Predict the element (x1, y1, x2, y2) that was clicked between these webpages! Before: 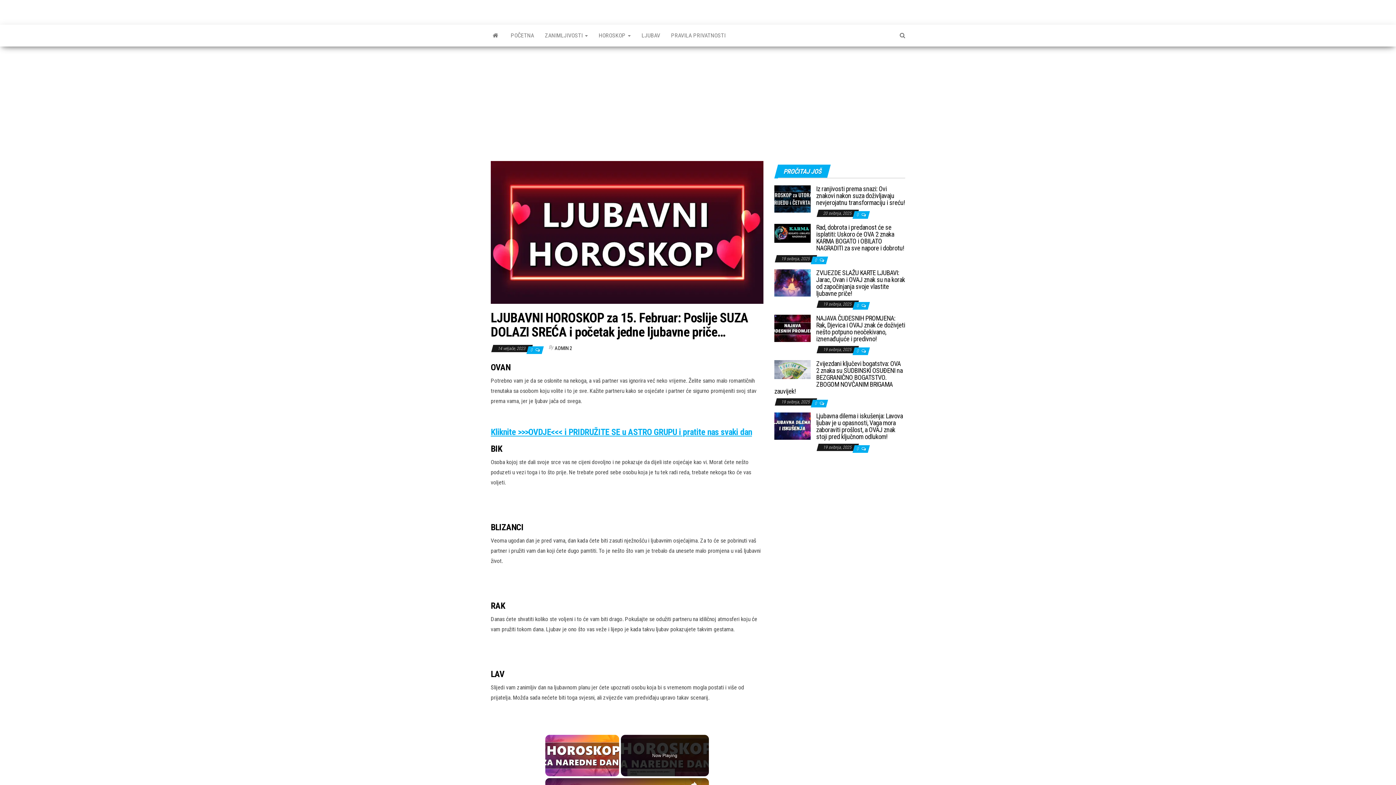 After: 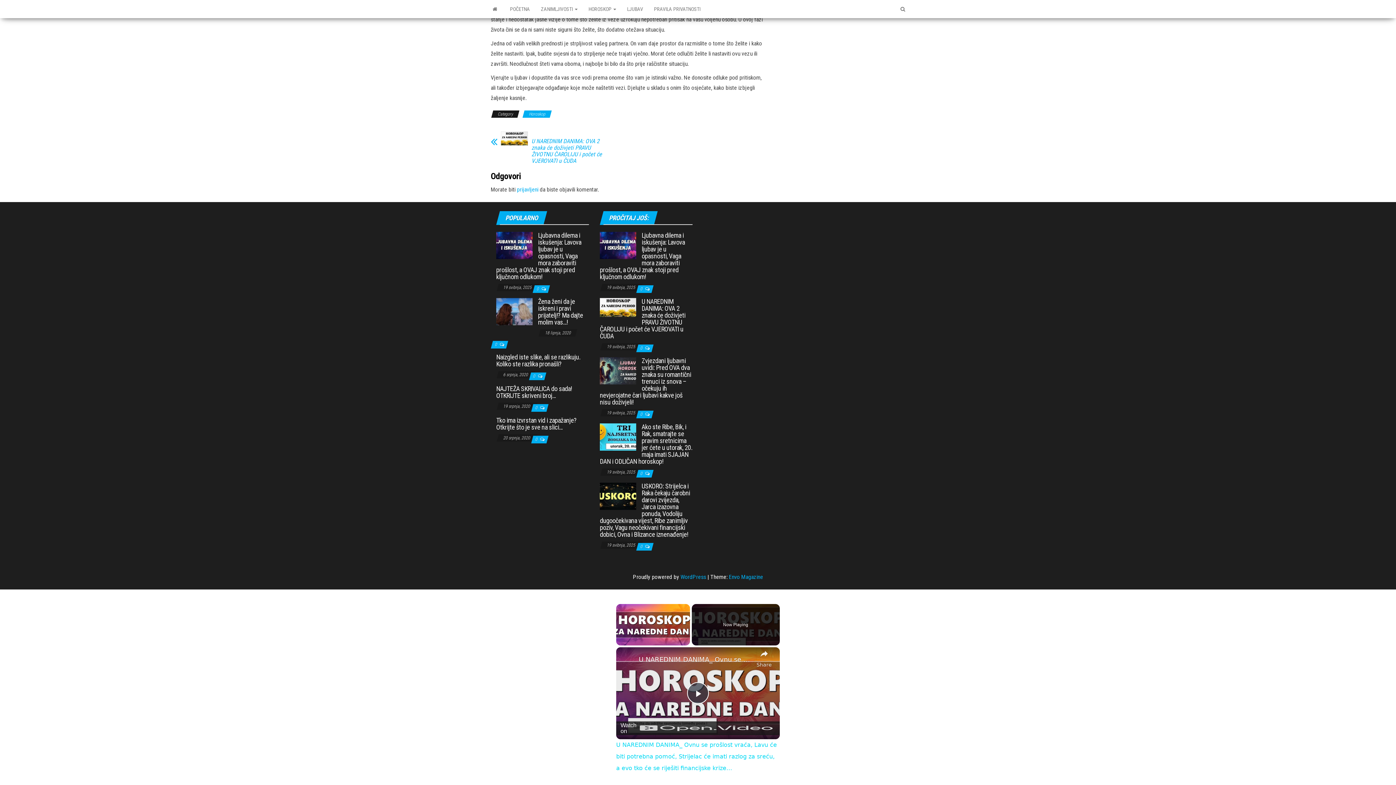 Action: bbox: (856, 446, 860, 451) label: 0 